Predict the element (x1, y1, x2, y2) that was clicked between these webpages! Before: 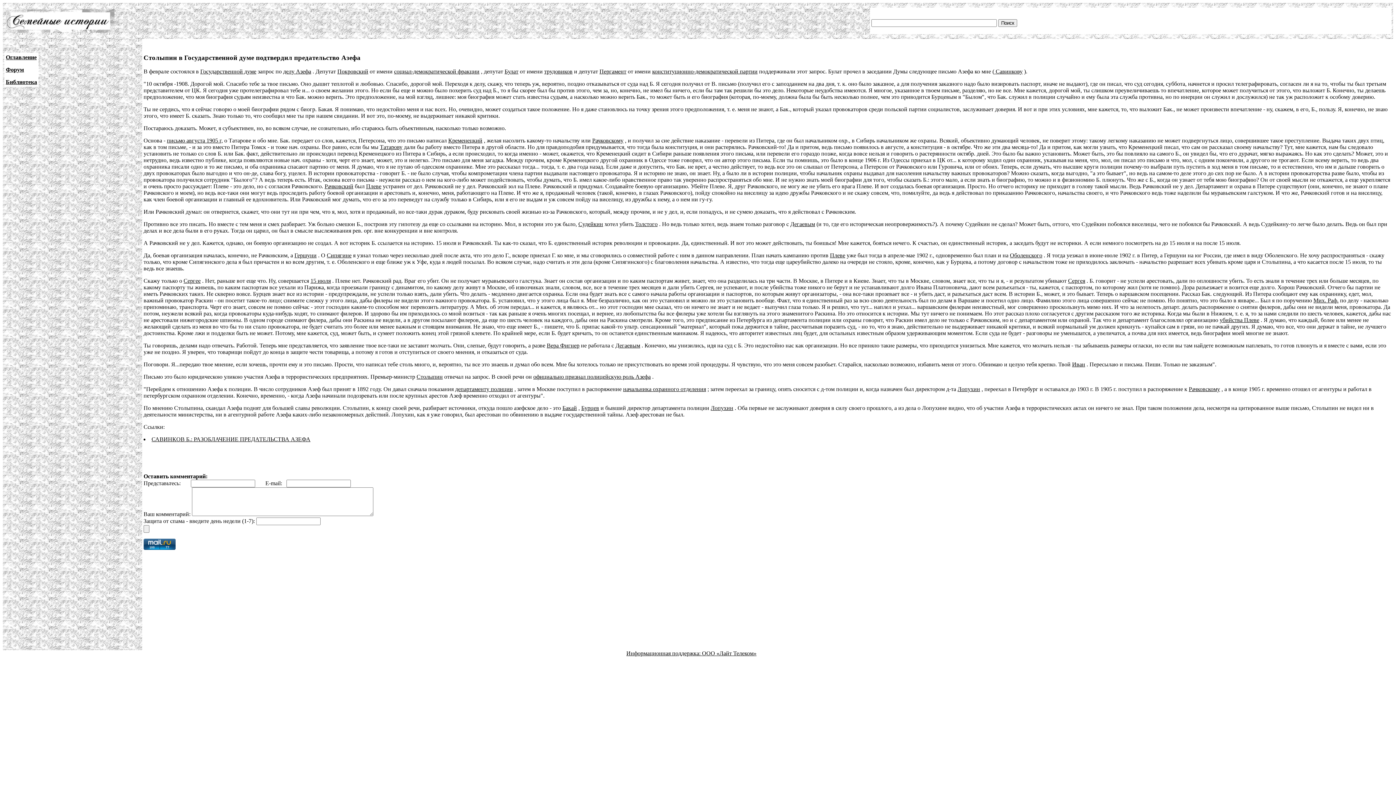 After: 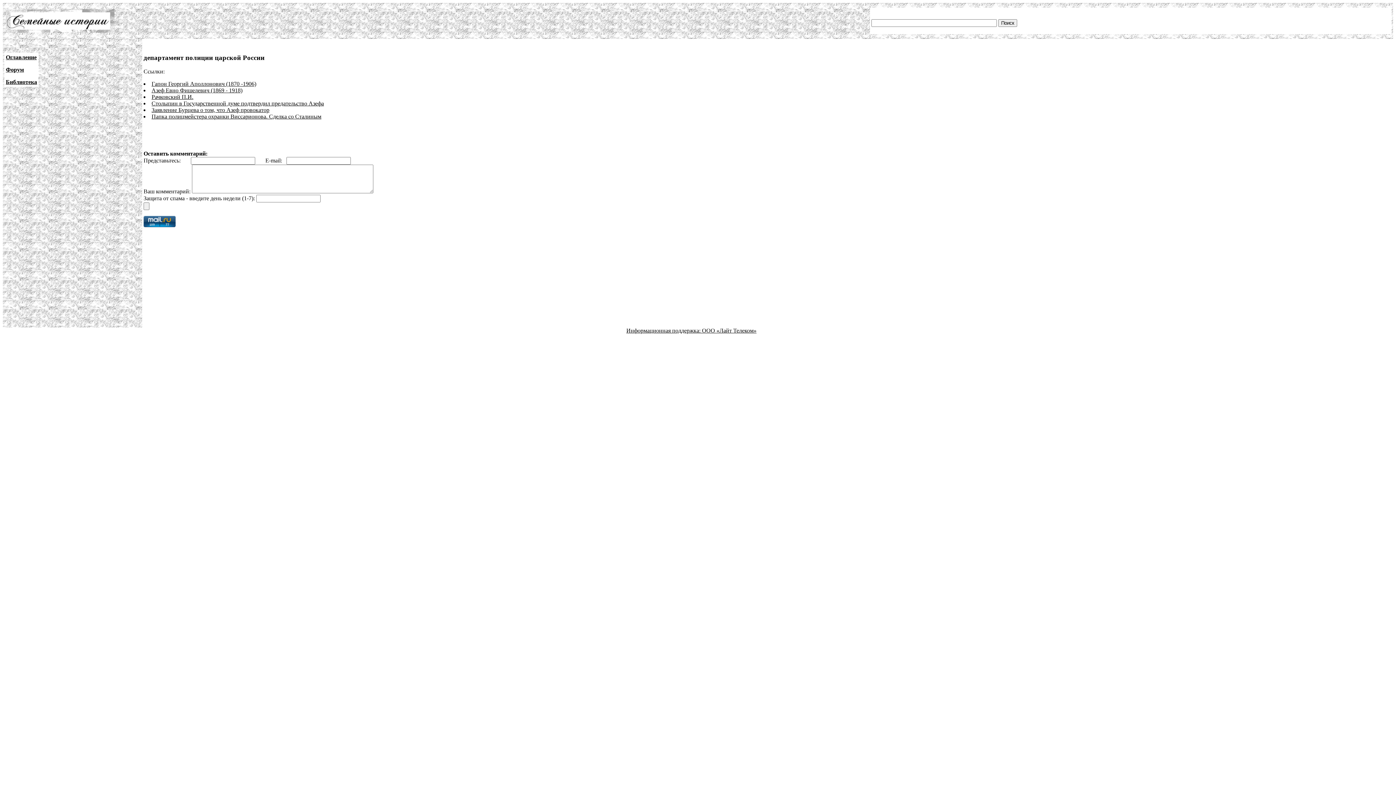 Action: bbox: (455, 386, 513, 392) label: департаменту полиции